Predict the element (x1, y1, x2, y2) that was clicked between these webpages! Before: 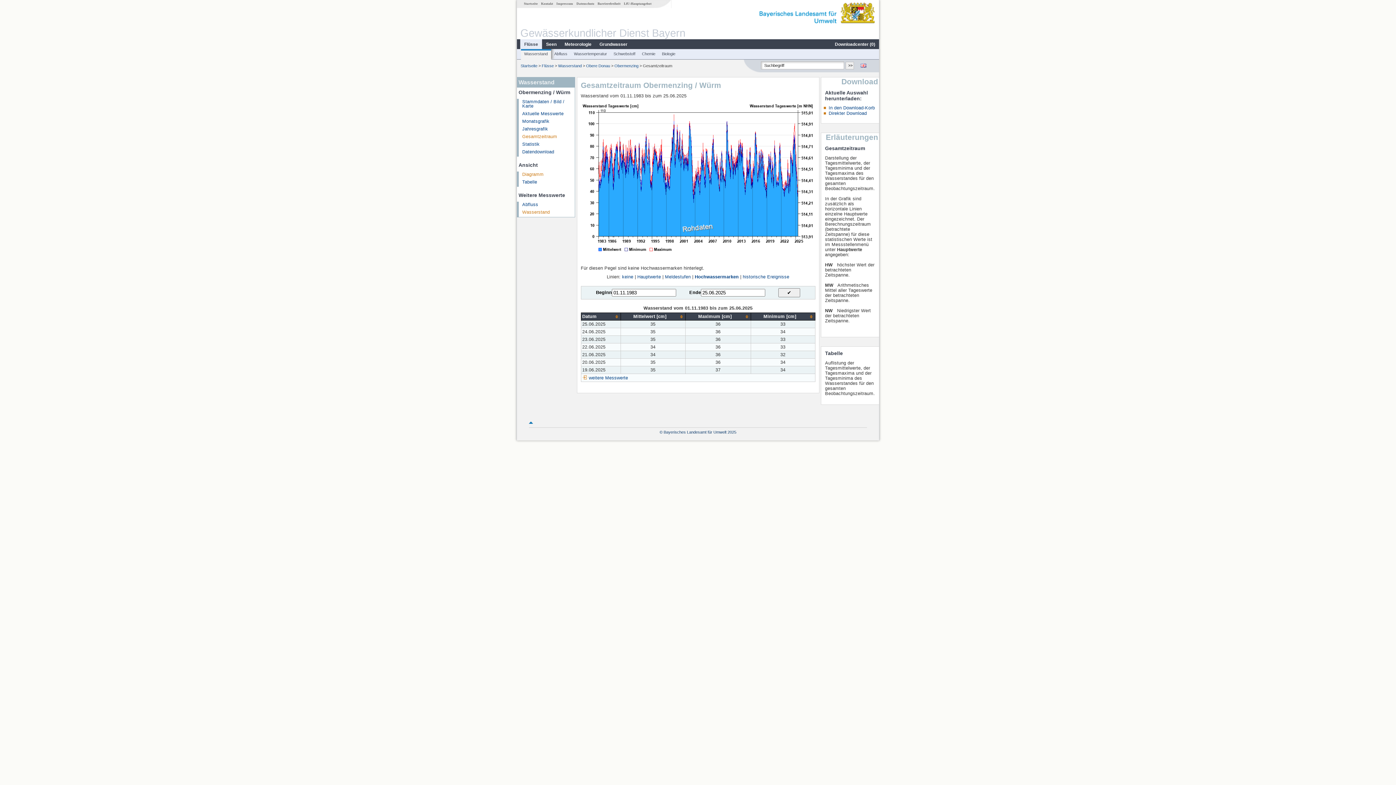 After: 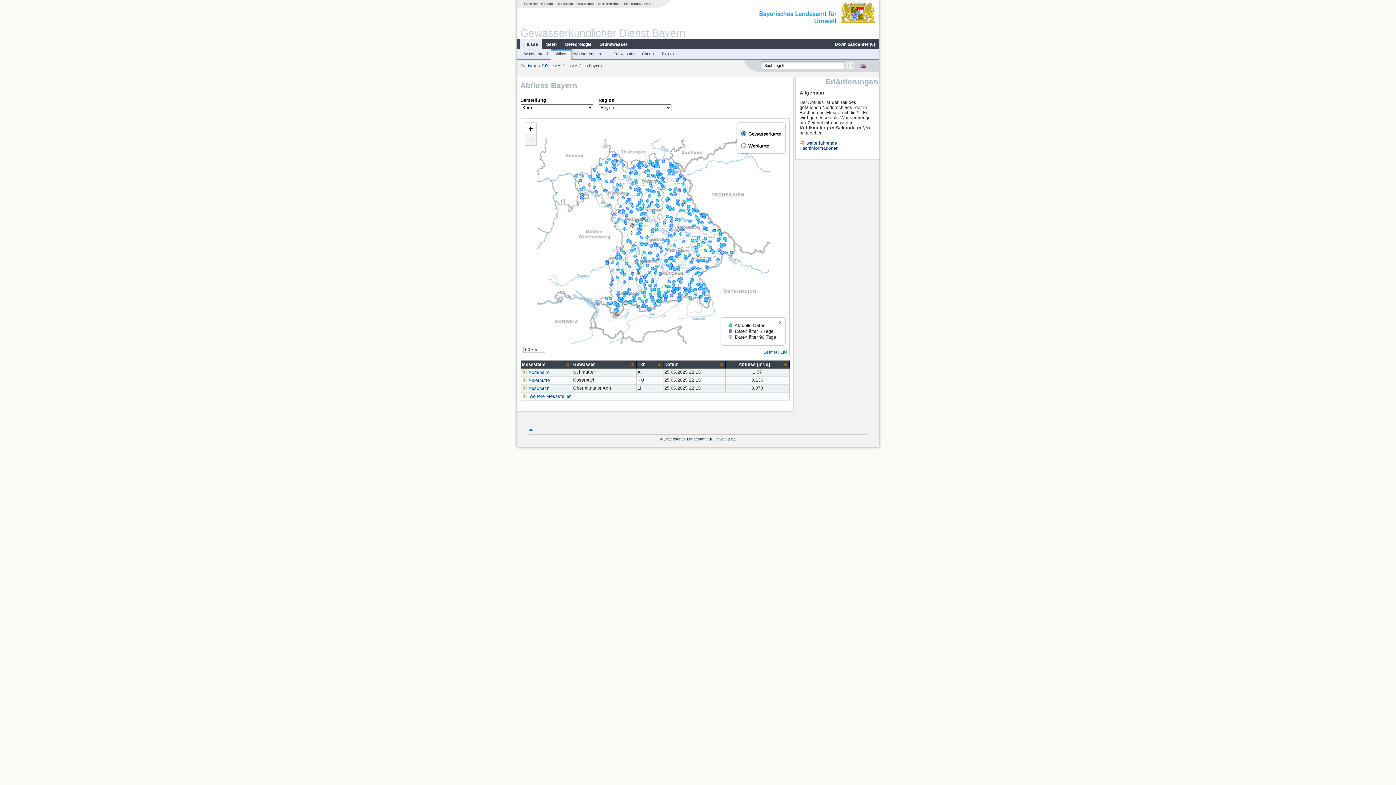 Action: label: Abfluss bbox: (551, 51, 570, 56)